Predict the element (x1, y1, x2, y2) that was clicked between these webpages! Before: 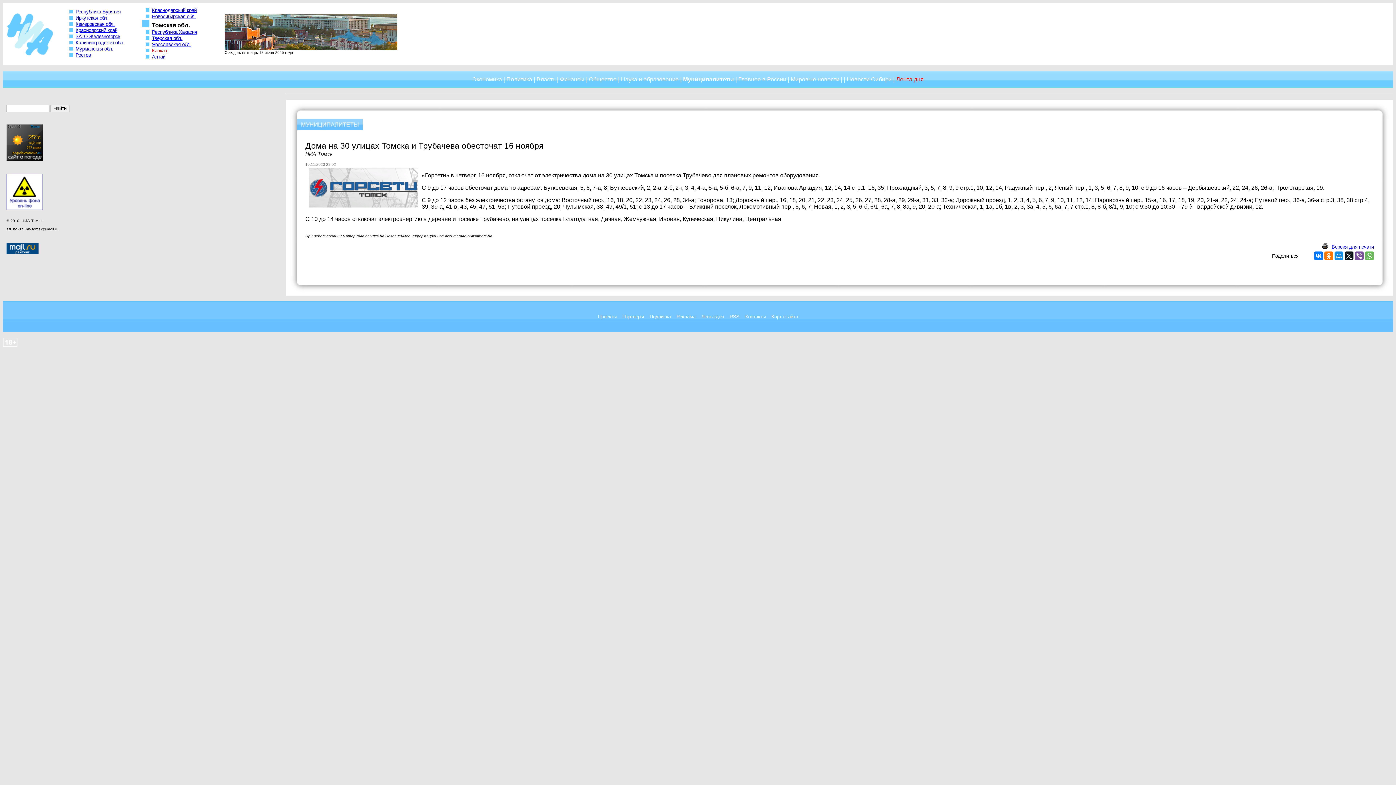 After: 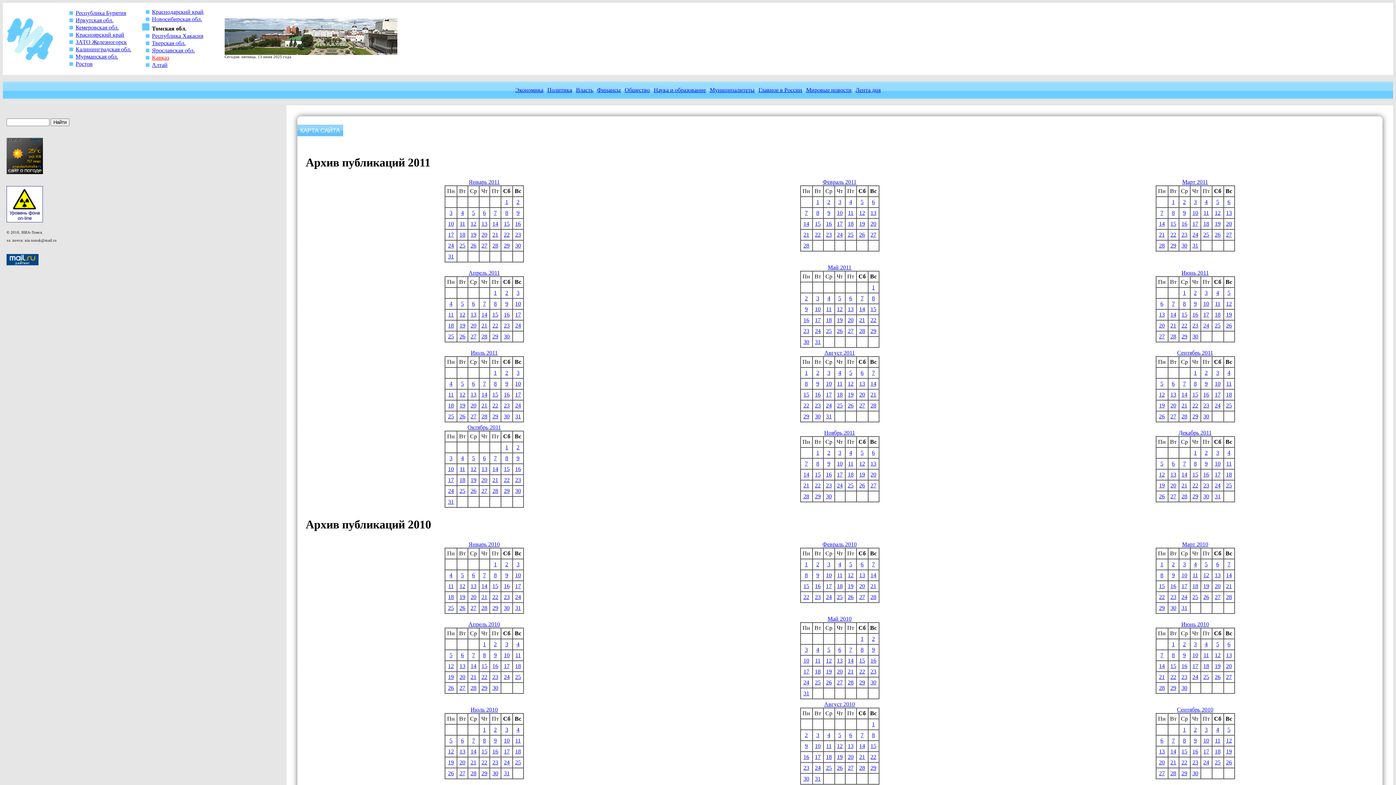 Action: label: Карта сайта bbox: (771, 314, 798, 319)